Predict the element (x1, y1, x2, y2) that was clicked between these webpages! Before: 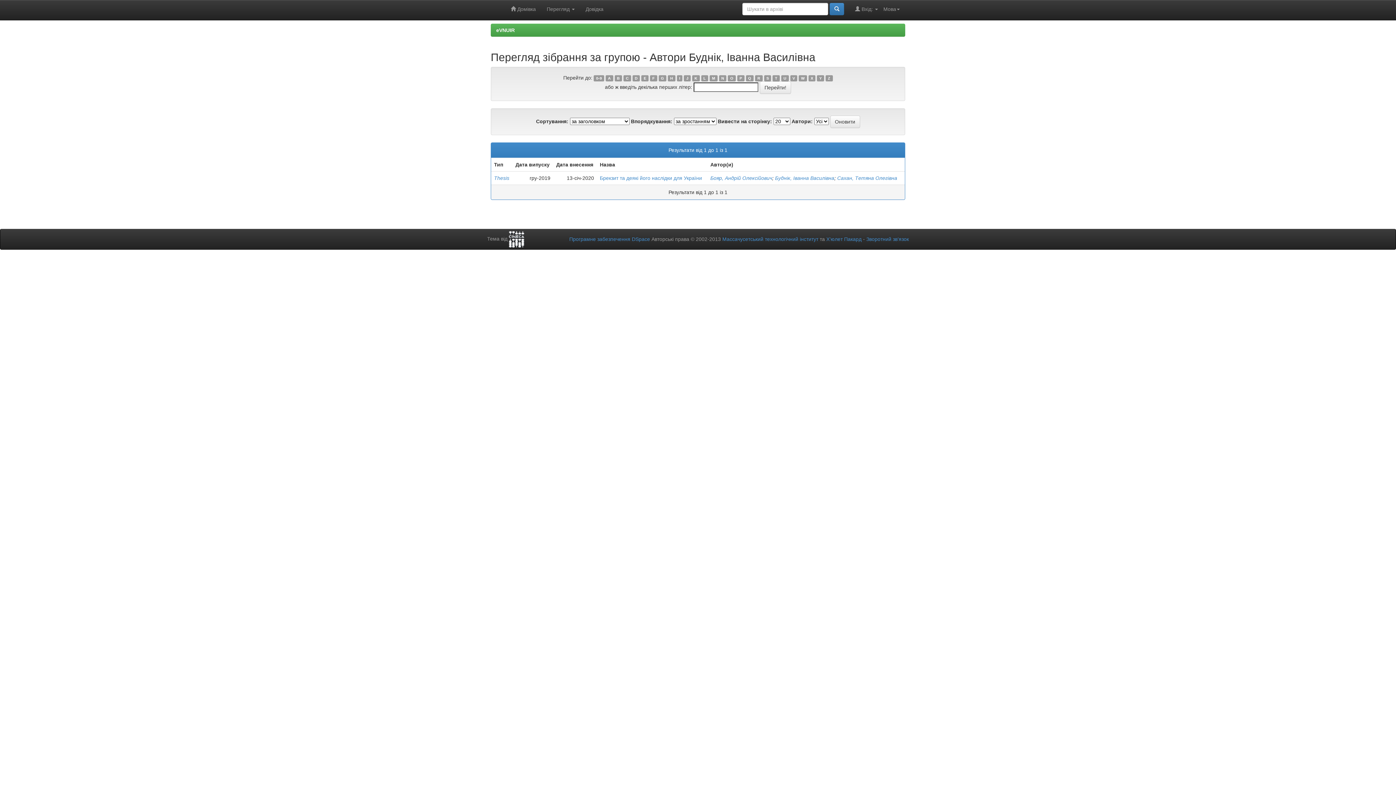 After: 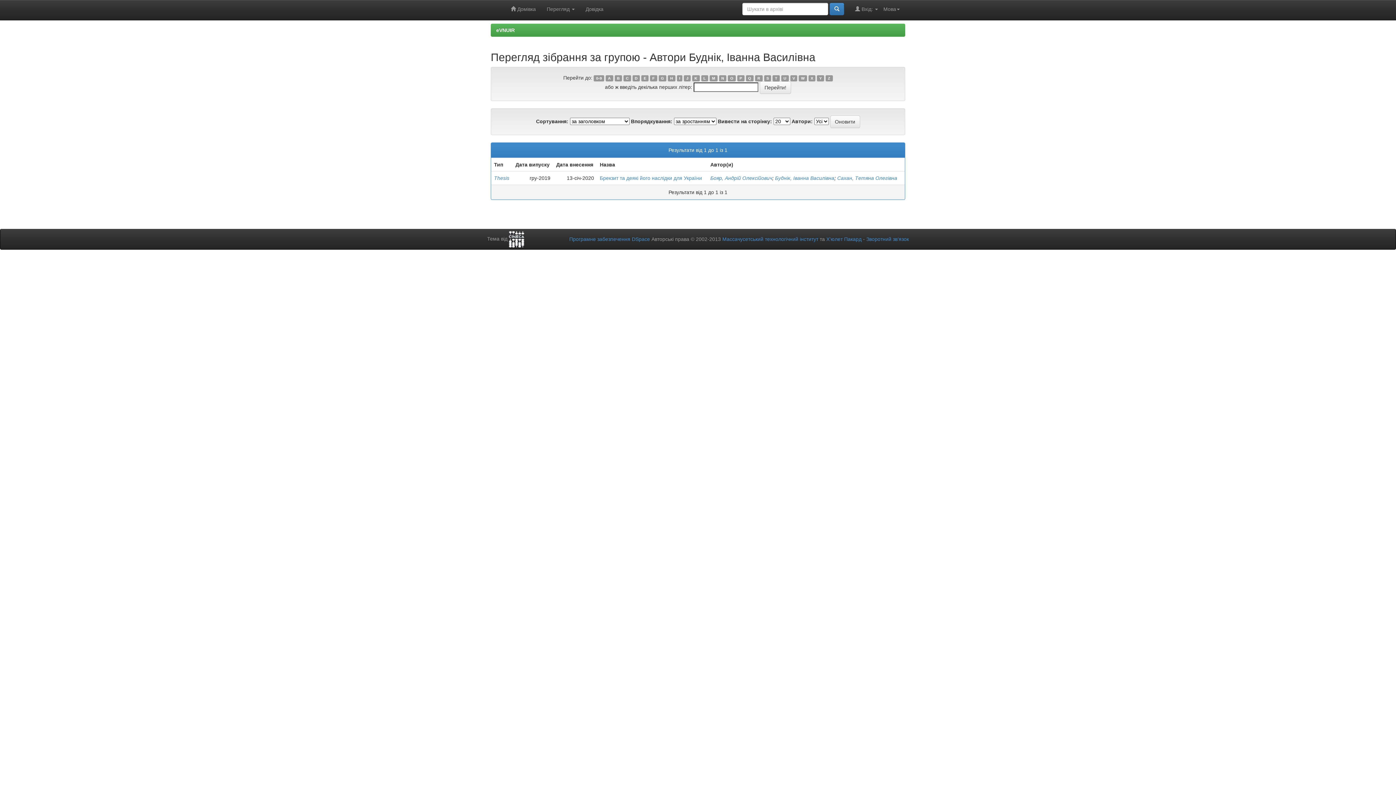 Action: bbox: (790, 75, 797, 81) label: V